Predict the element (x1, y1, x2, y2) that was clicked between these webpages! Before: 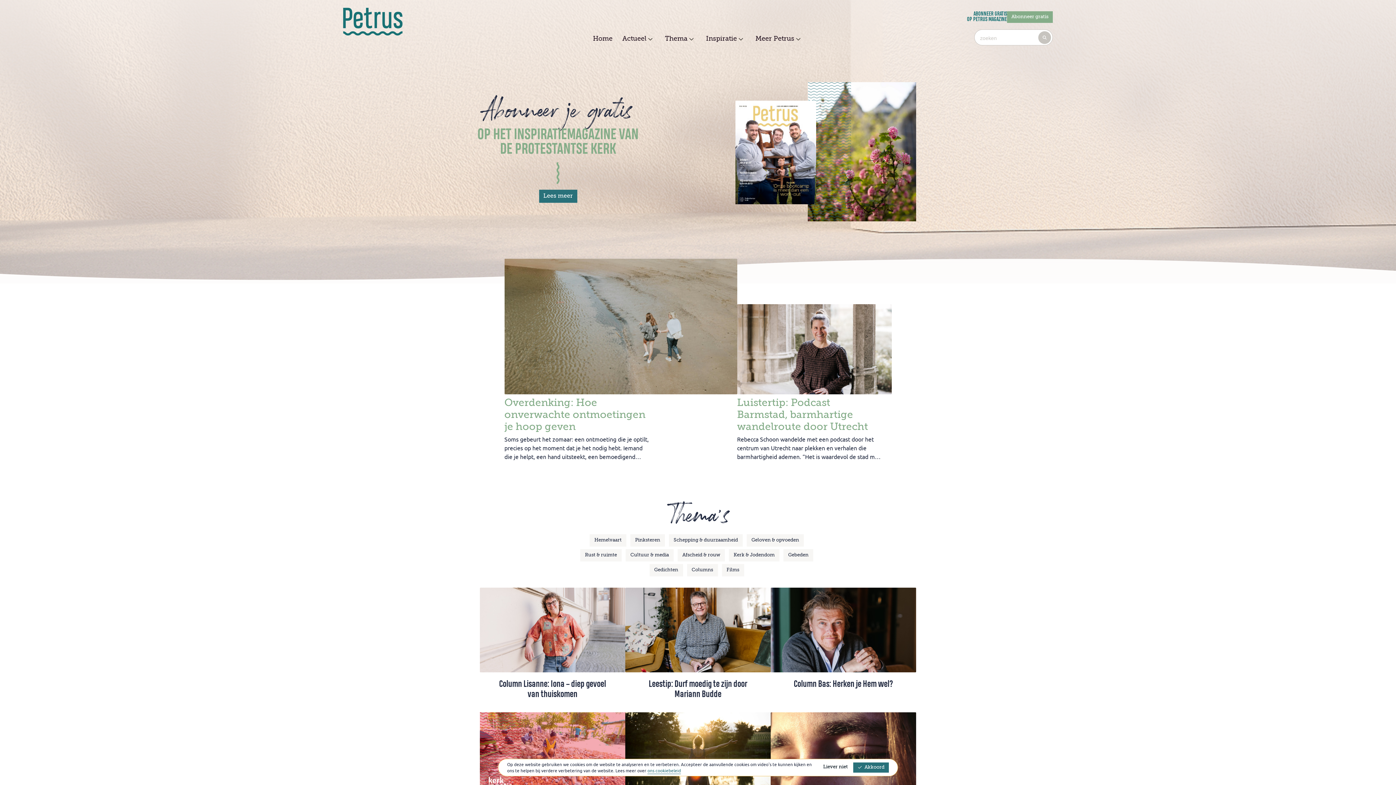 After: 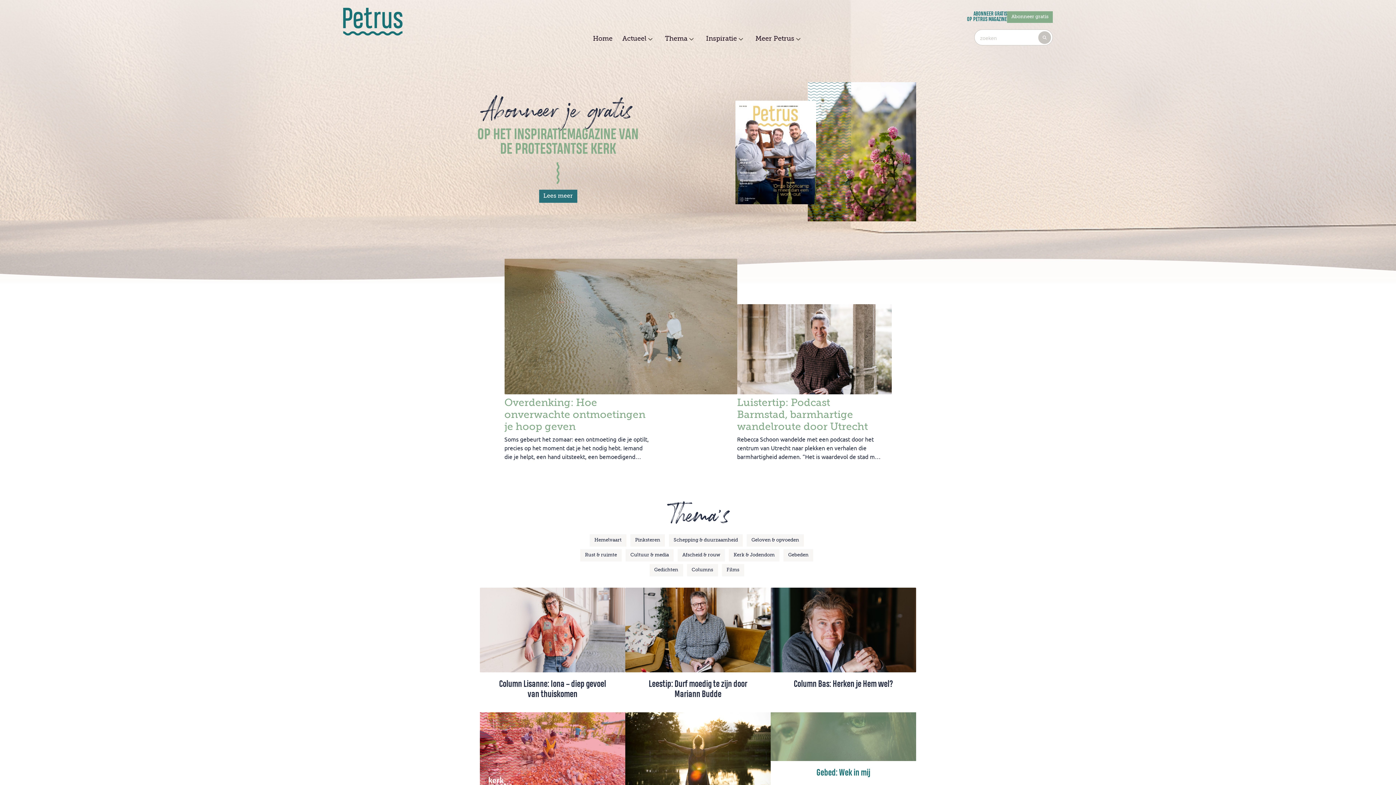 Action: bbox: (823, 762, 848, 773) label: Liever niet